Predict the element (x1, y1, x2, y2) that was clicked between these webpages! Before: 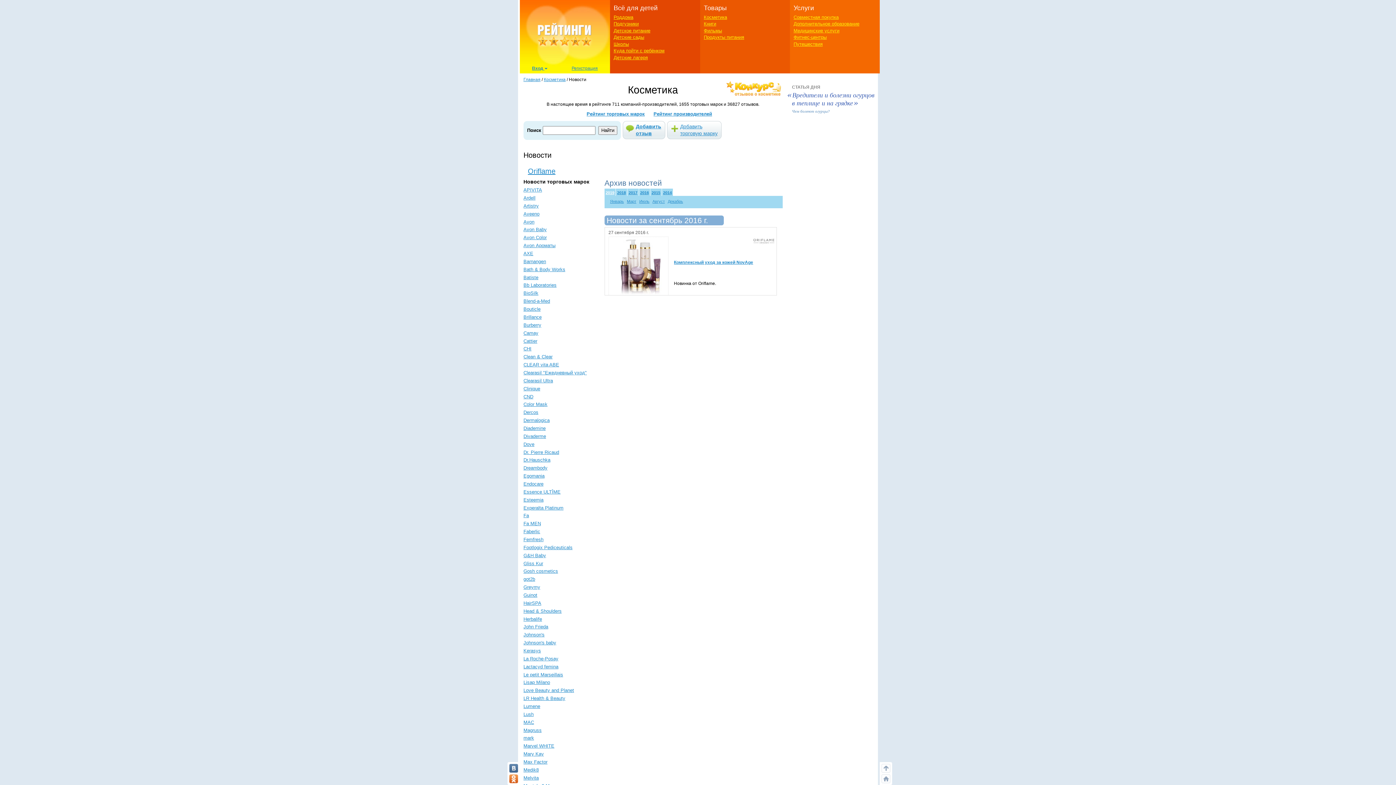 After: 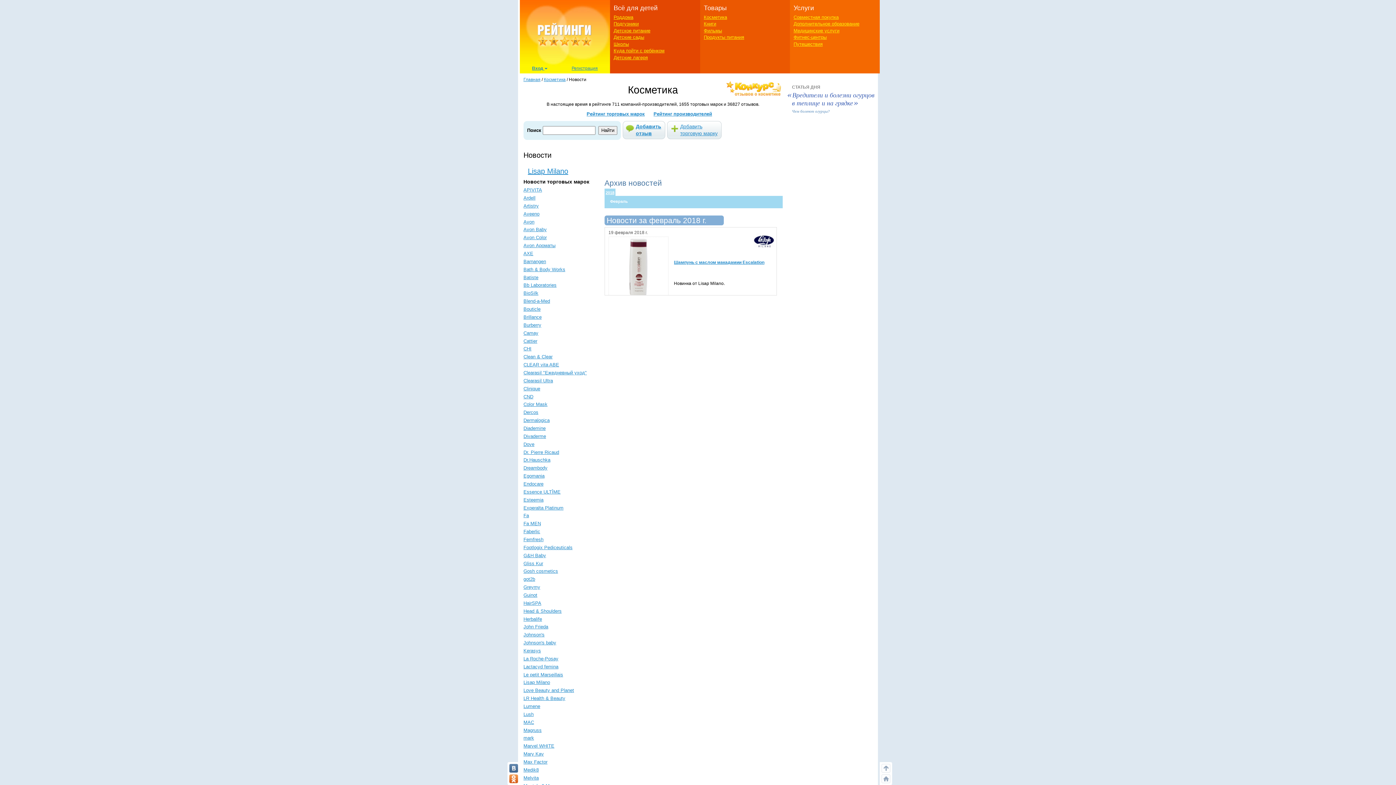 Action: bbox: (523, 680, 550, 685) label: Lisap Milano